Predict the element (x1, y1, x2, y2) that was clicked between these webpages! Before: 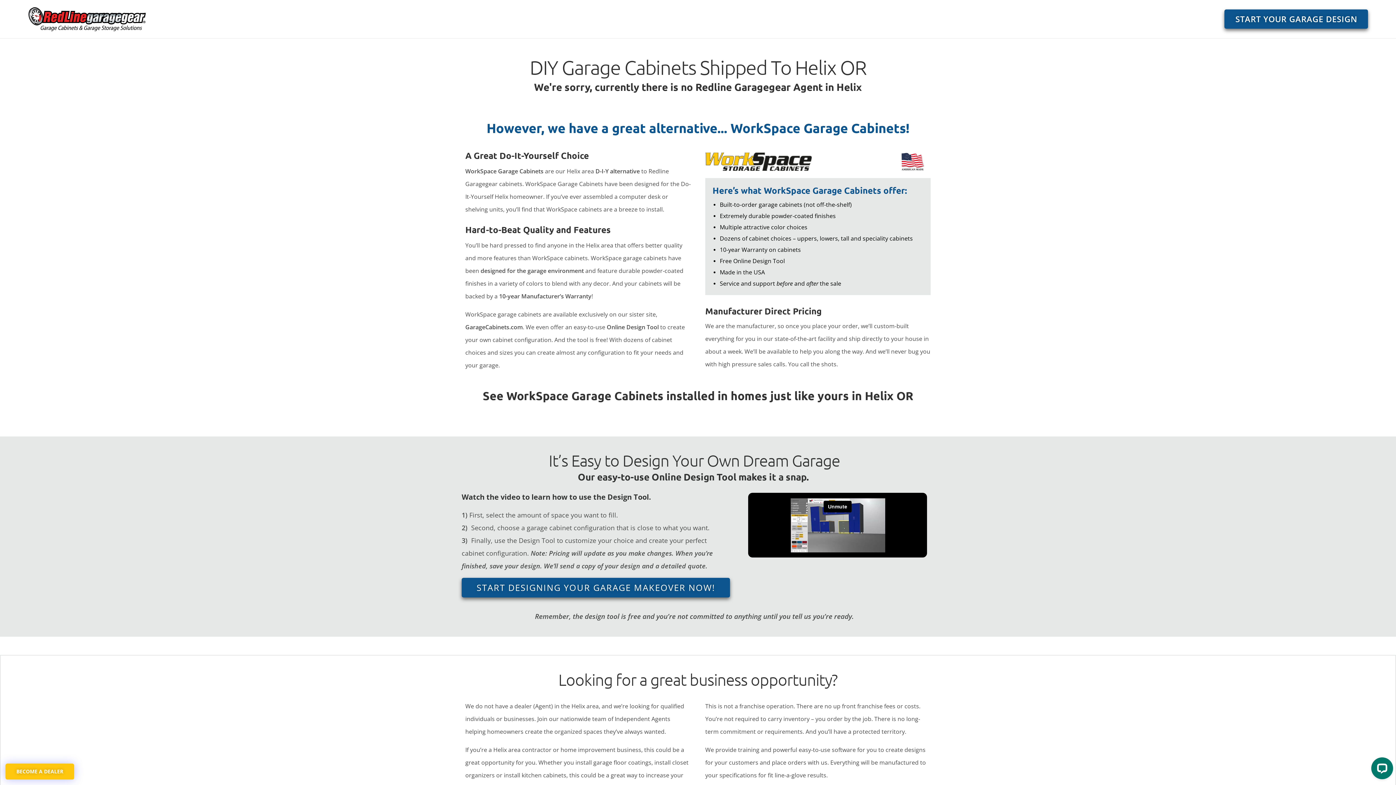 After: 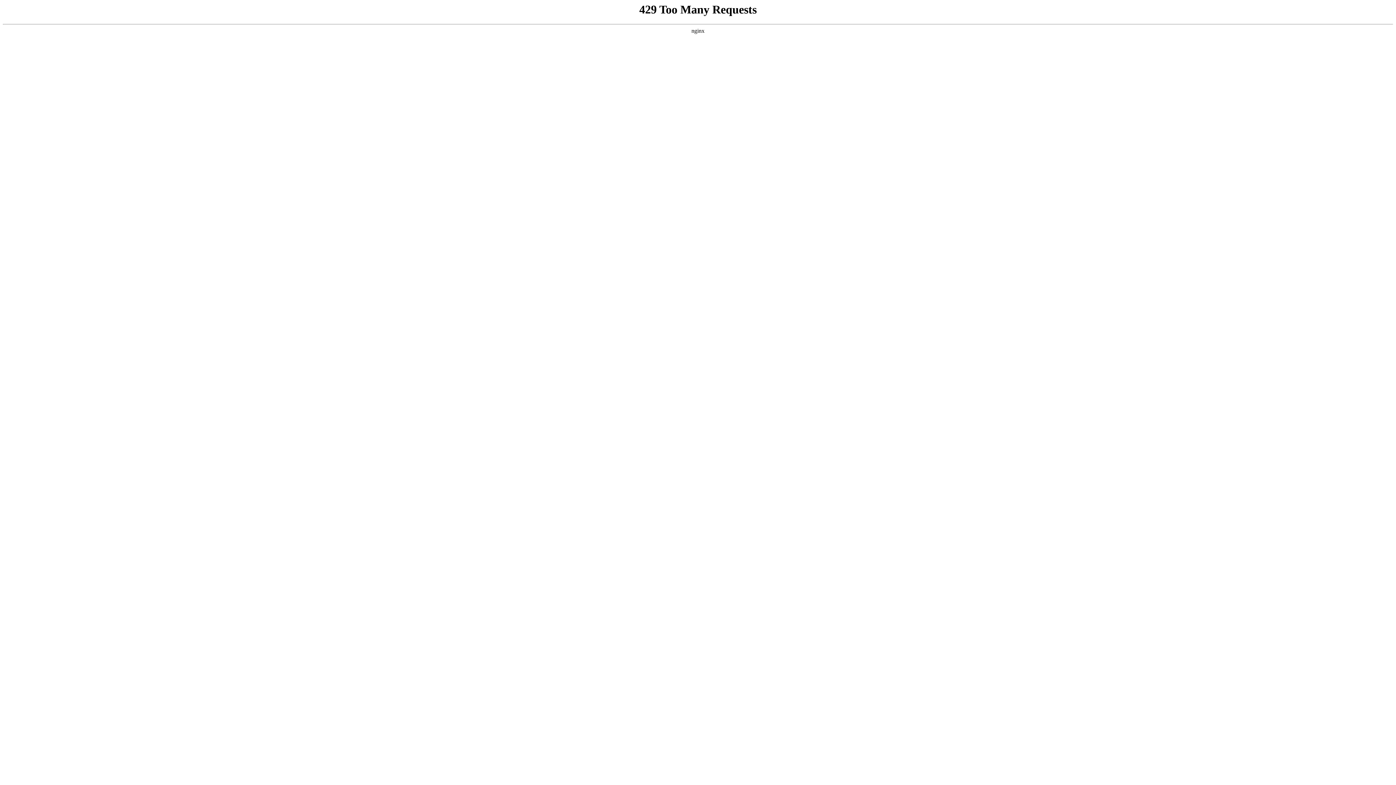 Action: label: START YOUR GARAGE DESIGN bbox: (1224, 9, 1368, 28)